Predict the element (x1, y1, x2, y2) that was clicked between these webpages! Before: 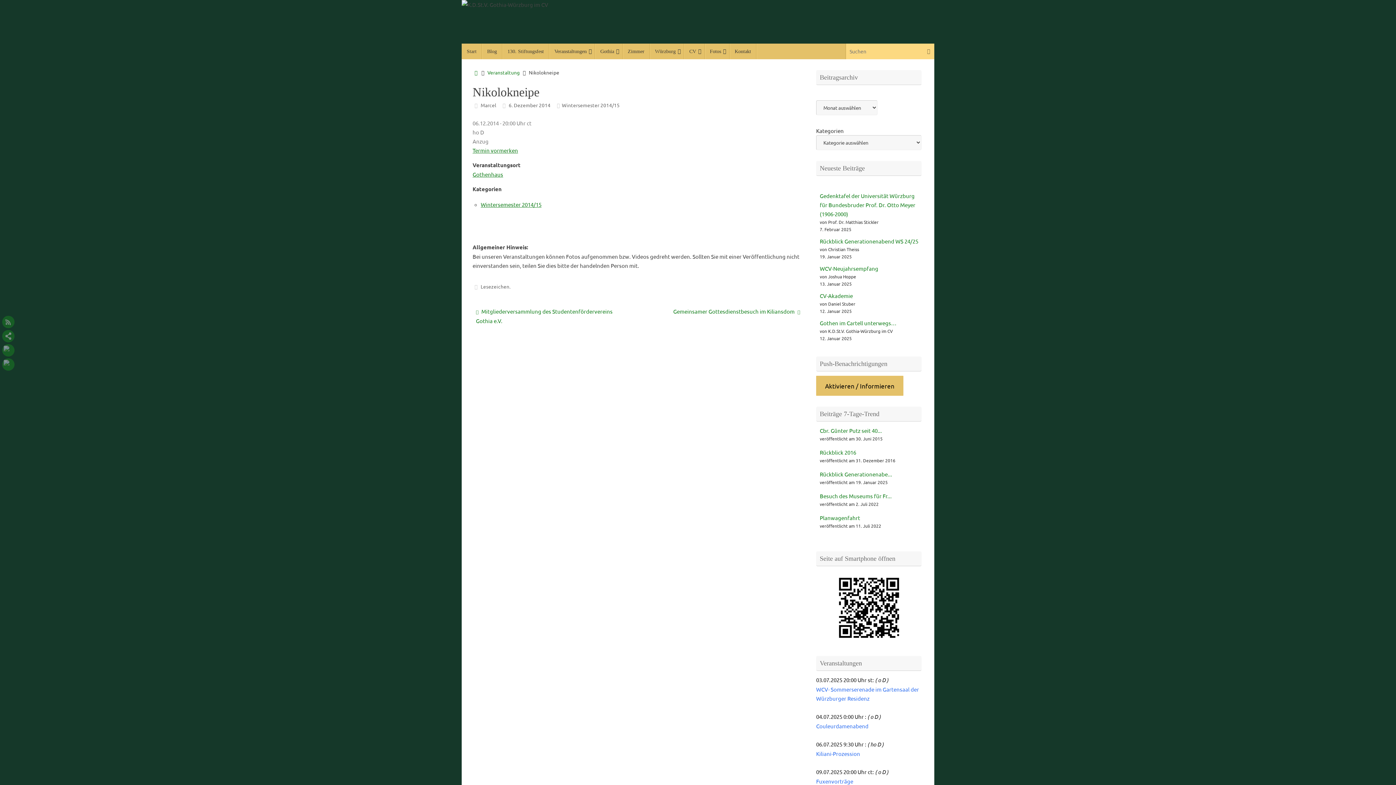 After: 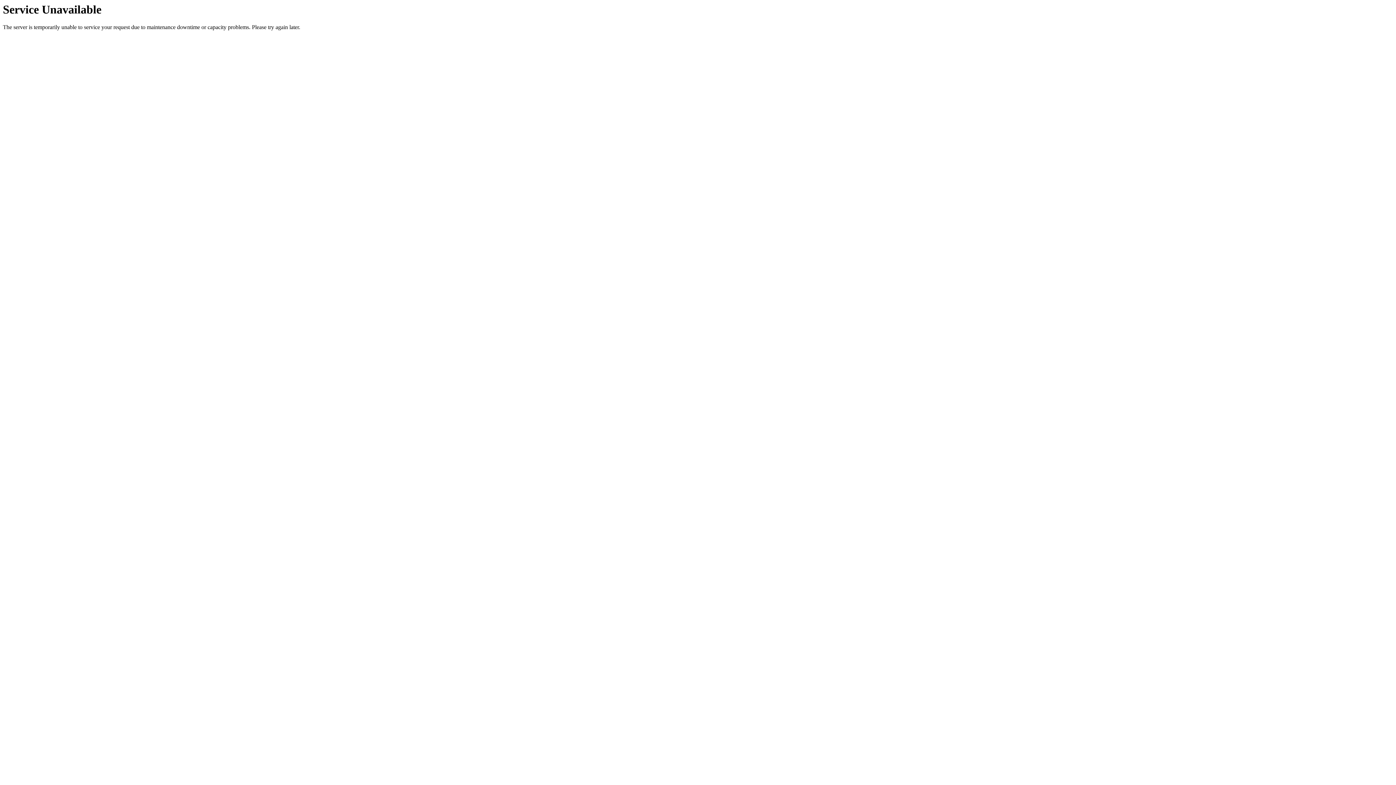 Action: label: Fotos bbox: (704, 43, 729, 59)